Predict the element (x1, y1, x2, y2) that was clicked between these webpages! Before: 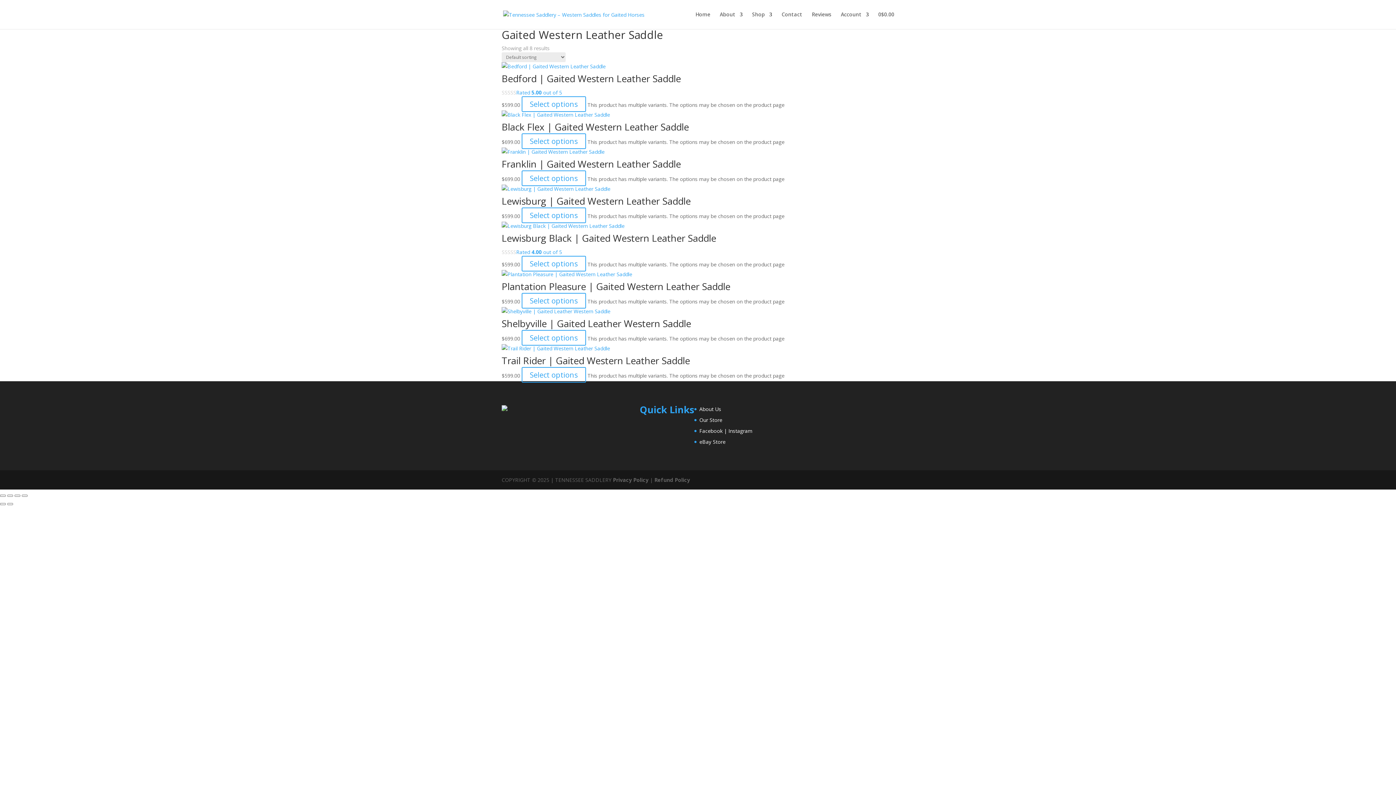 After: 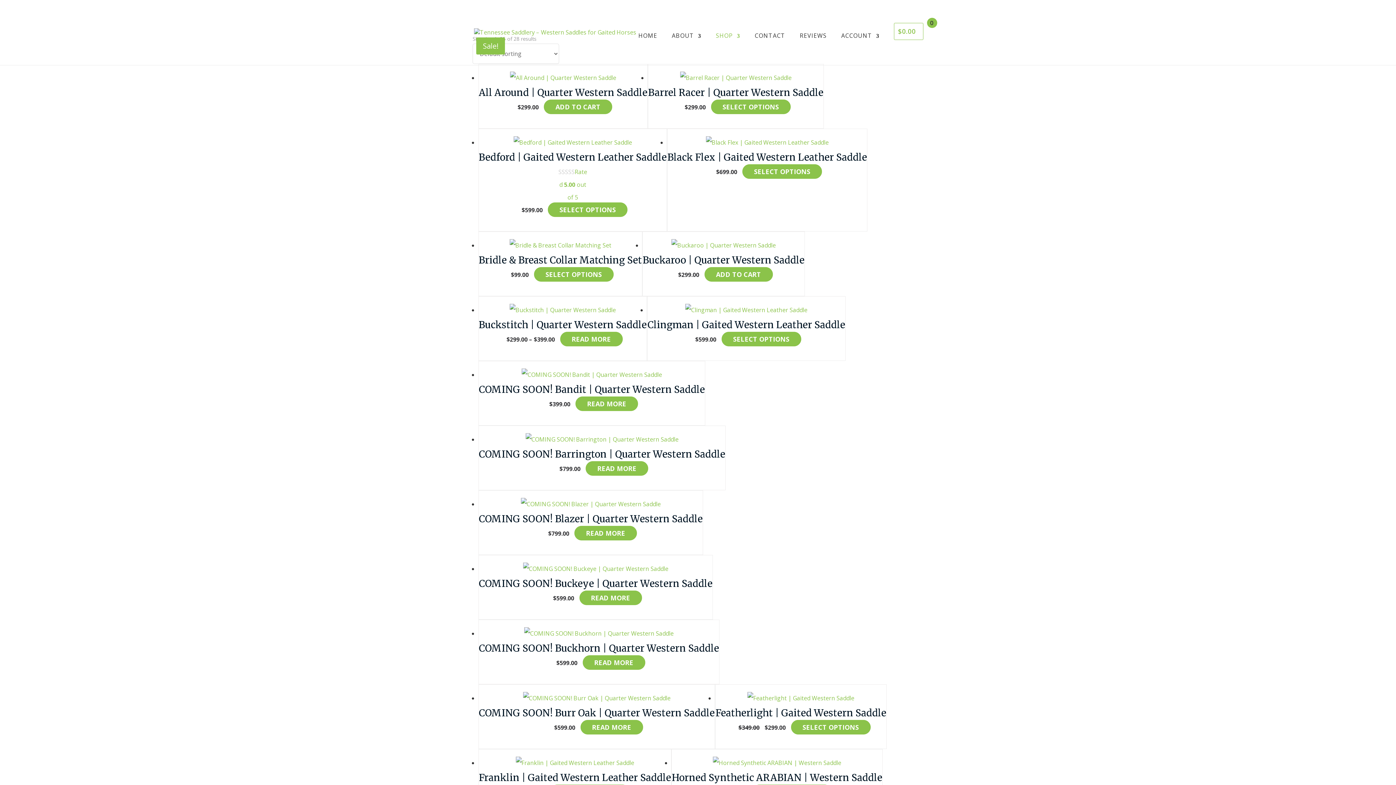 Action: bbox: (878, 12, 894, 29) label: 0$0.00